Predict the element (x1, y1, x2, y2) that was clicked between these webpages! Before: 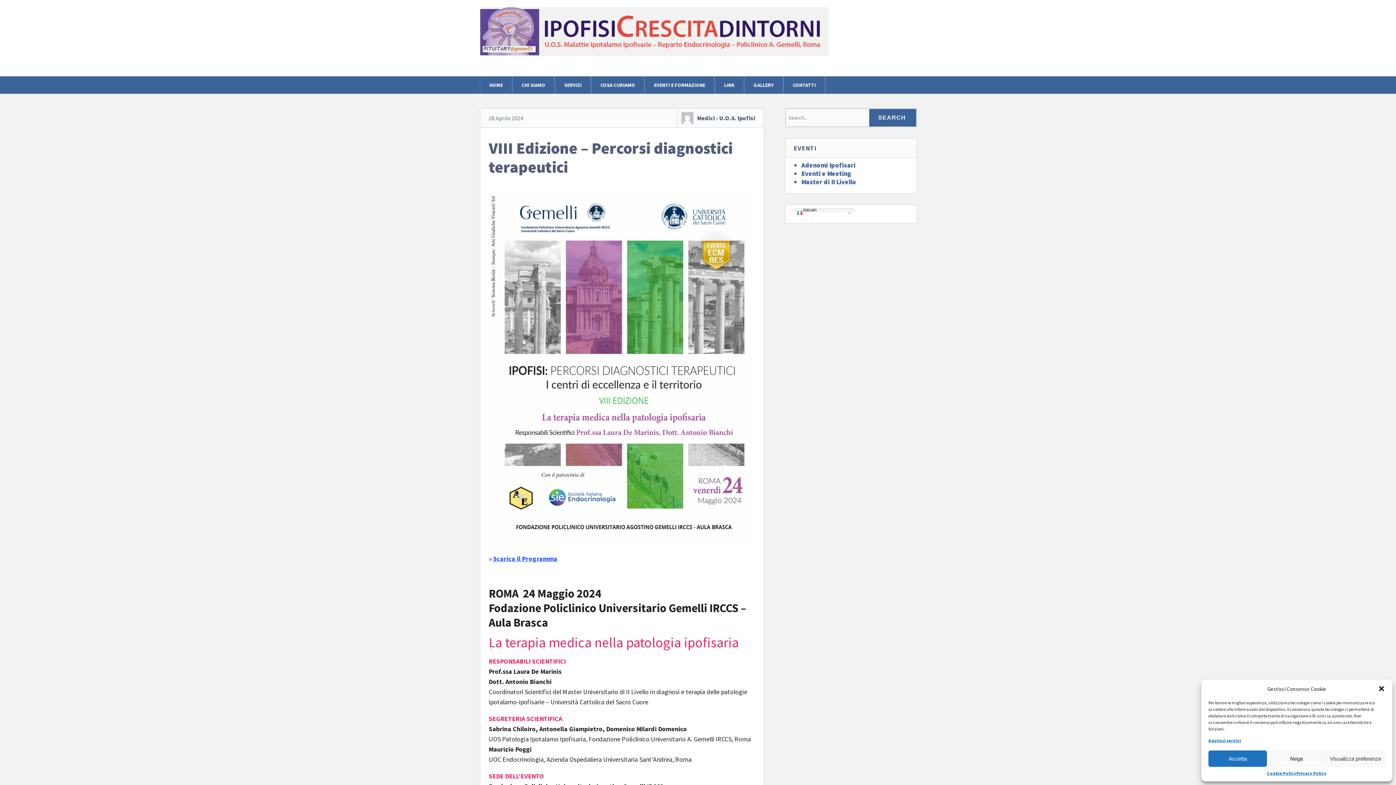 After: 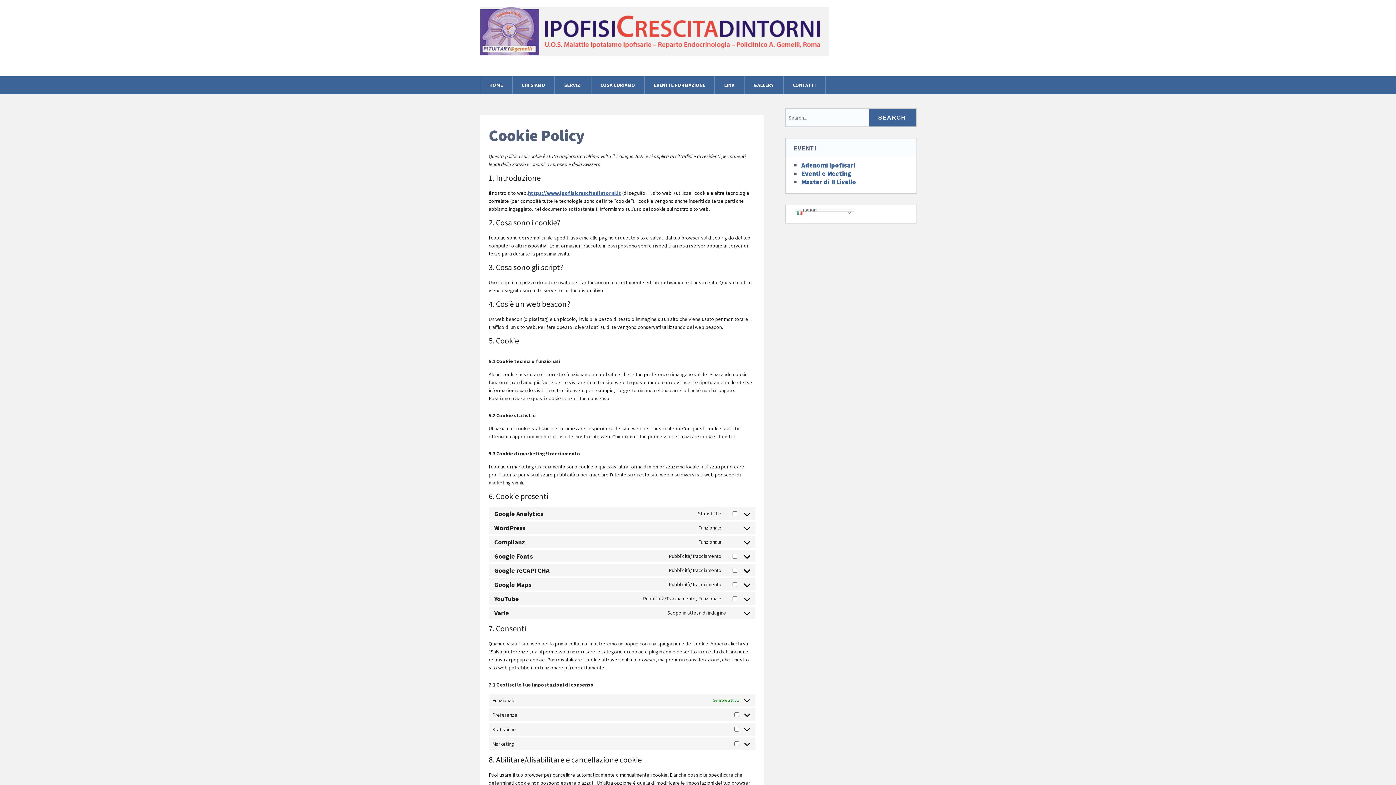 Action: label: Cookie Policy bbox: (1267, 770, 1296, 776)